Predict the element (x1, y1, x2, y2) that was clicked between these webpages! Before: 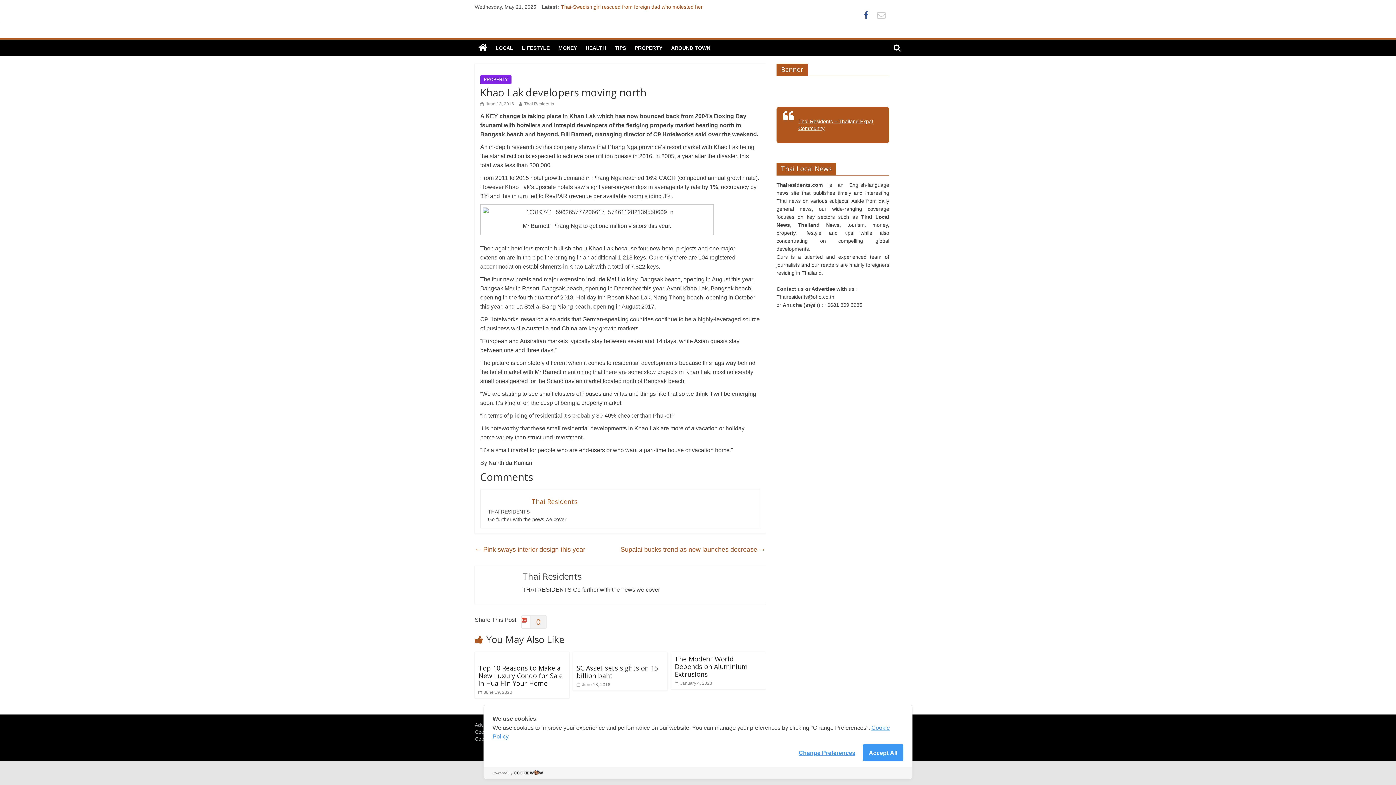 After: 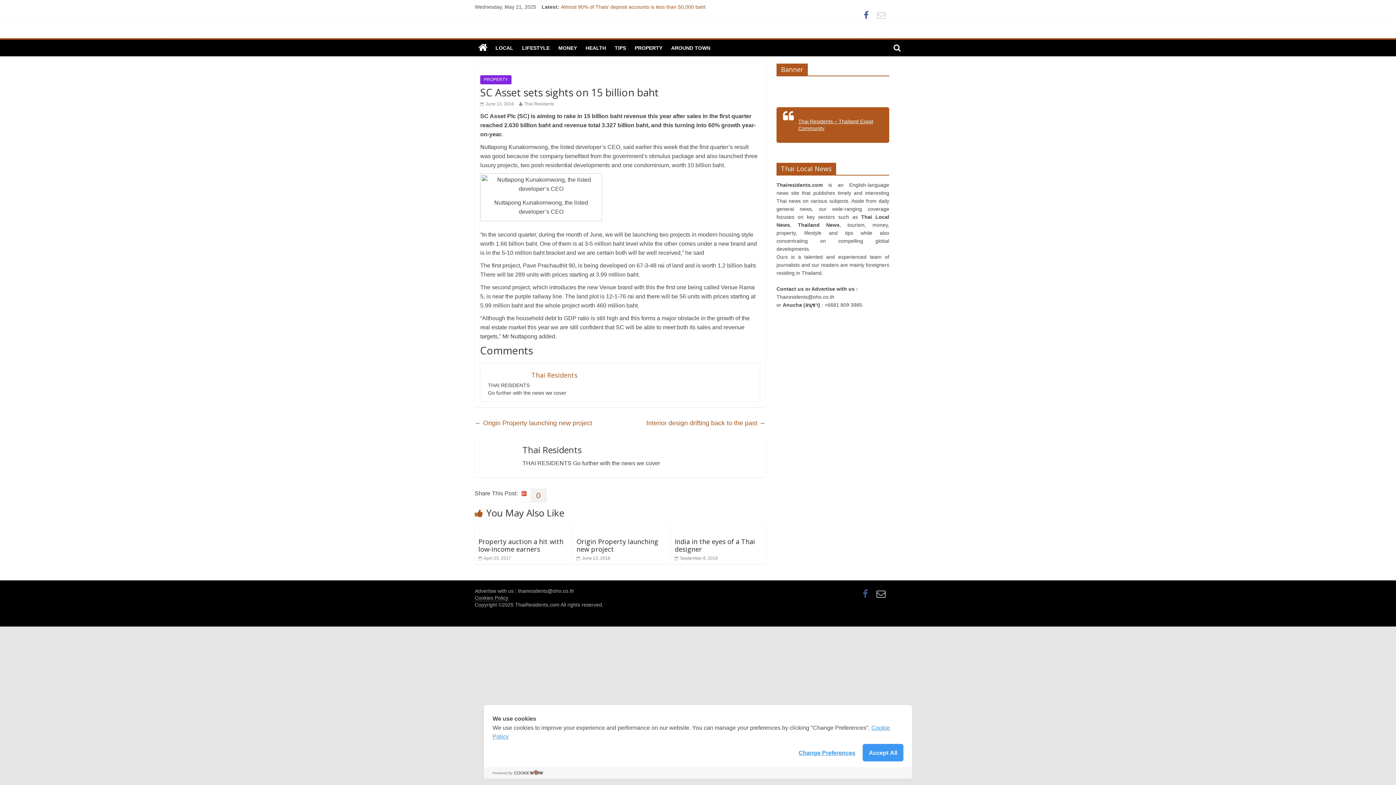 Action: label: SC Asset sets sights on 15 billion baht bbox: (576, 664, 658, 680)